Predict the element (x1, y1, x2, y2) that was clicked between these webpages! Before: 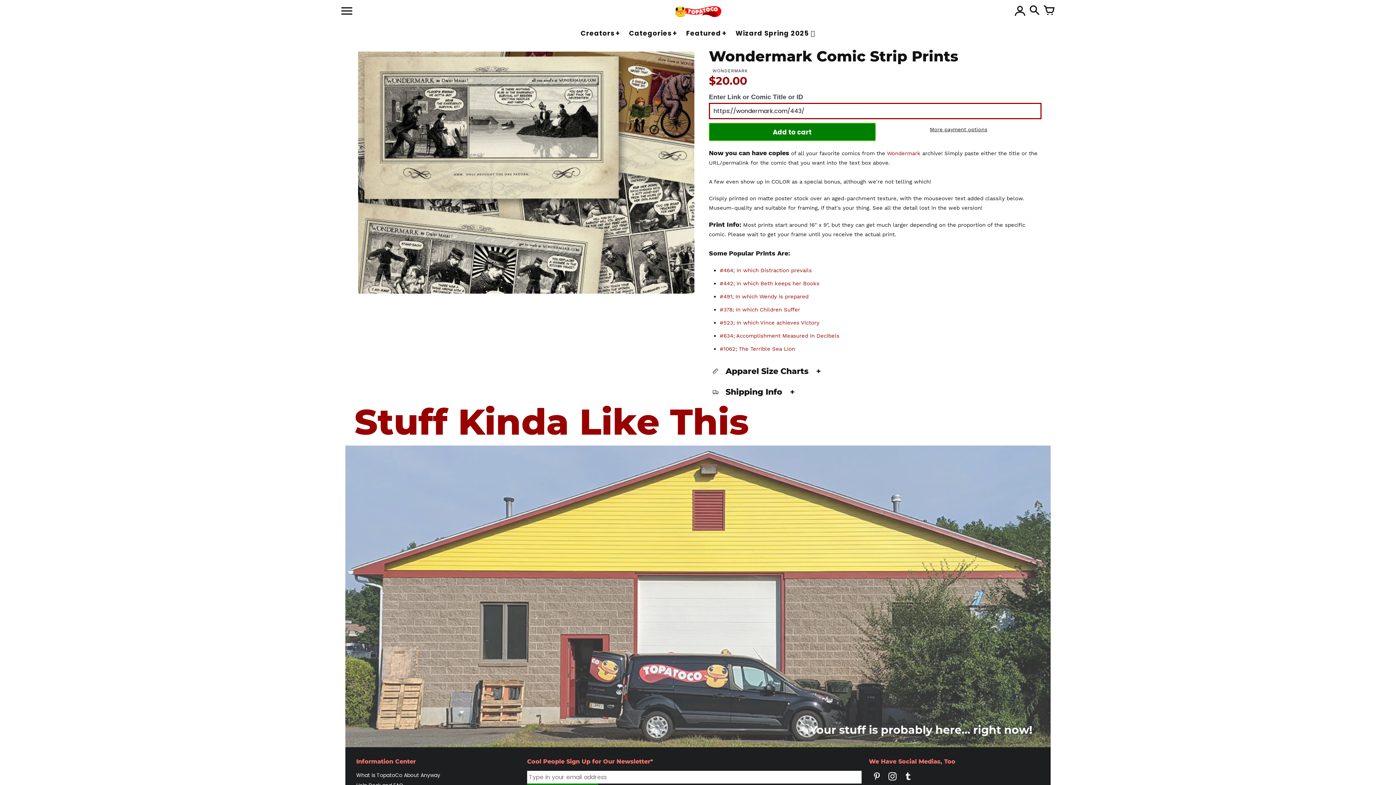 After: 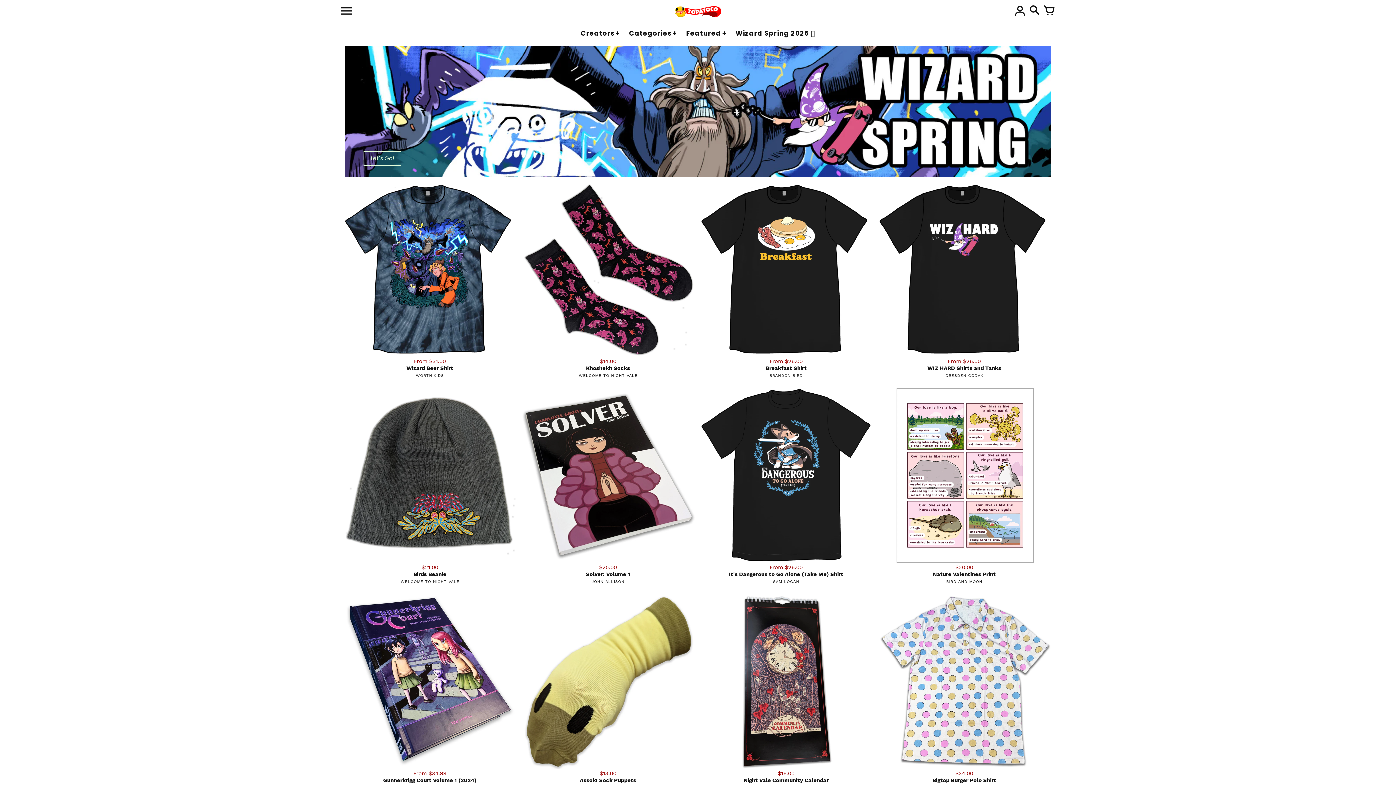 Action: label: Categories bbox: (625, 26, 680, 40)